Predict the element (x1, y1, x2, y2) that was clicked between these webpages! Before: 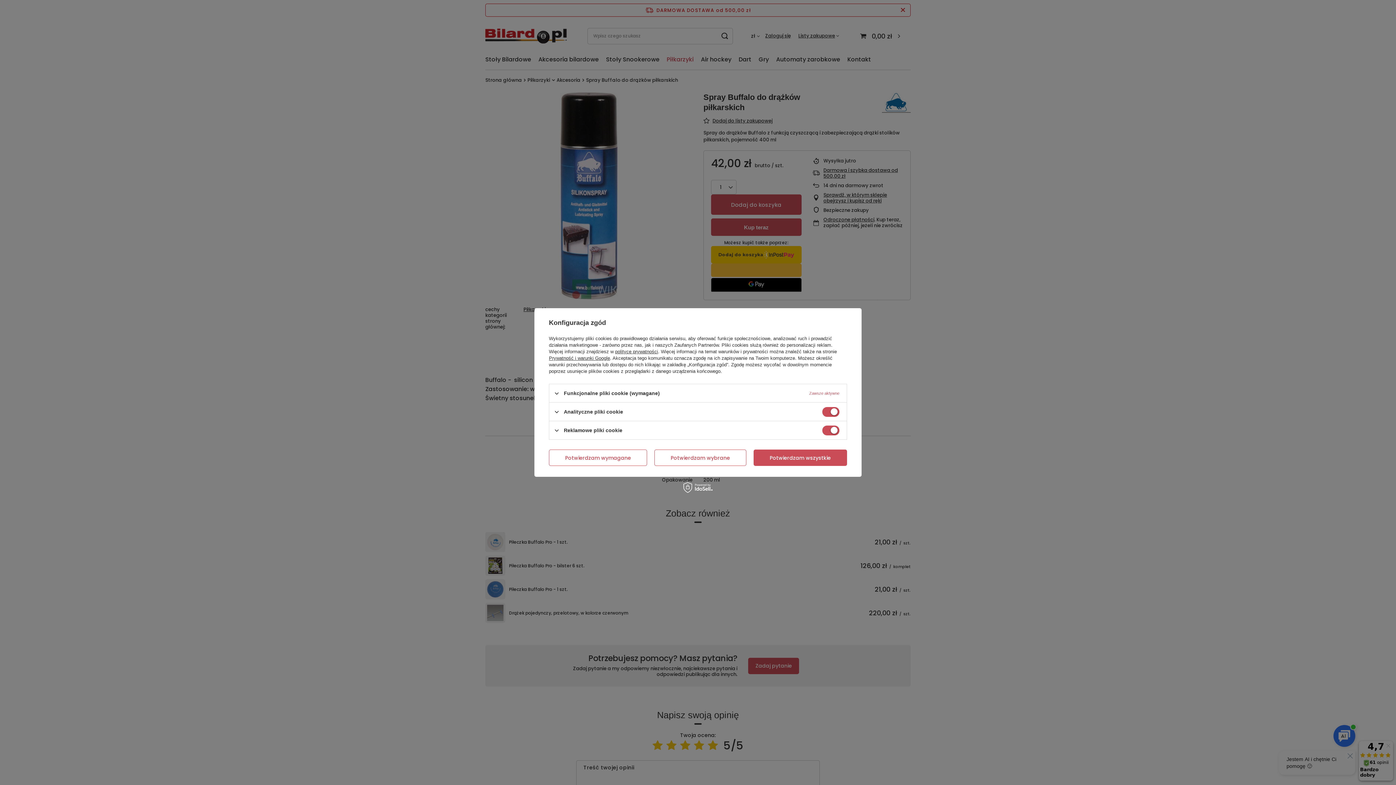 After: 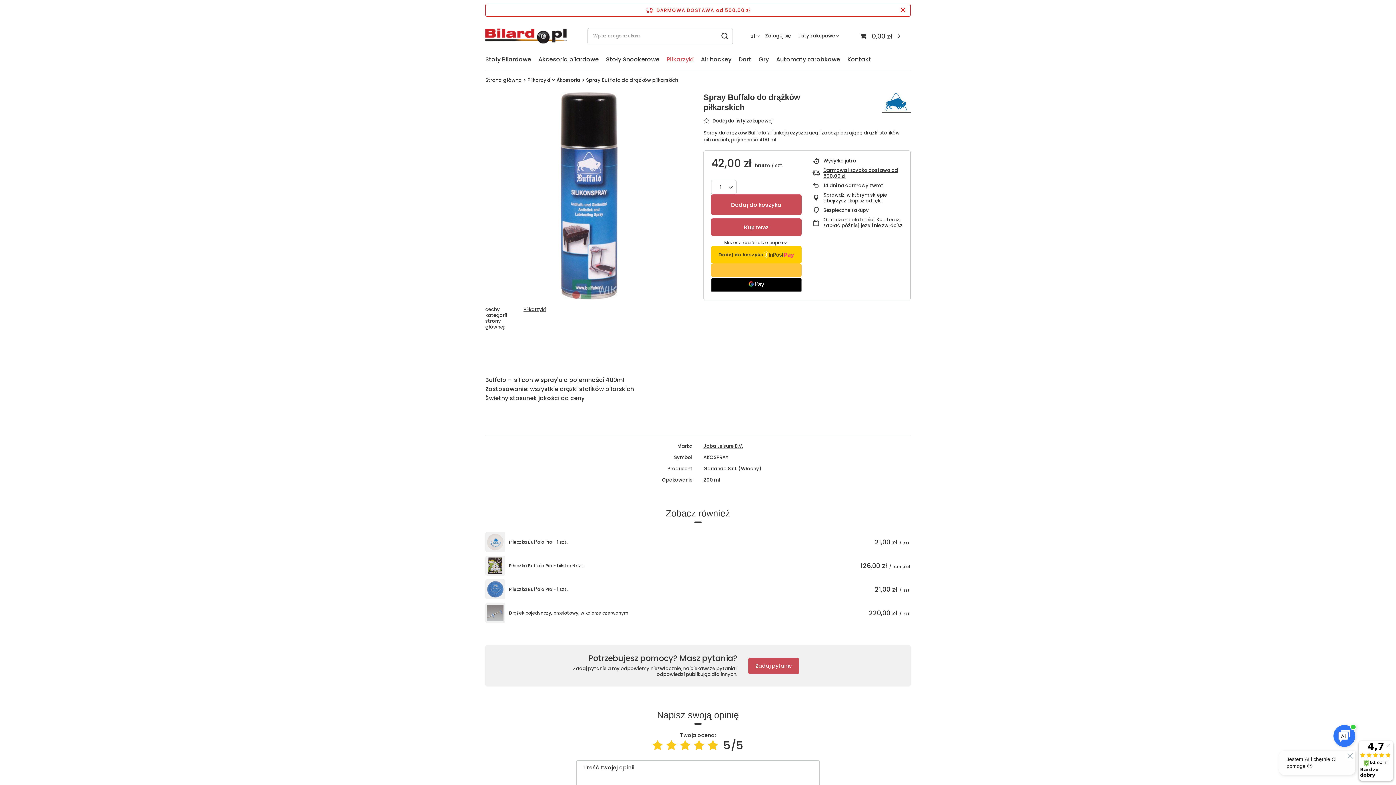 Action: bbox: (654, 449, 746, 466) label: Potwierdzam wybrane